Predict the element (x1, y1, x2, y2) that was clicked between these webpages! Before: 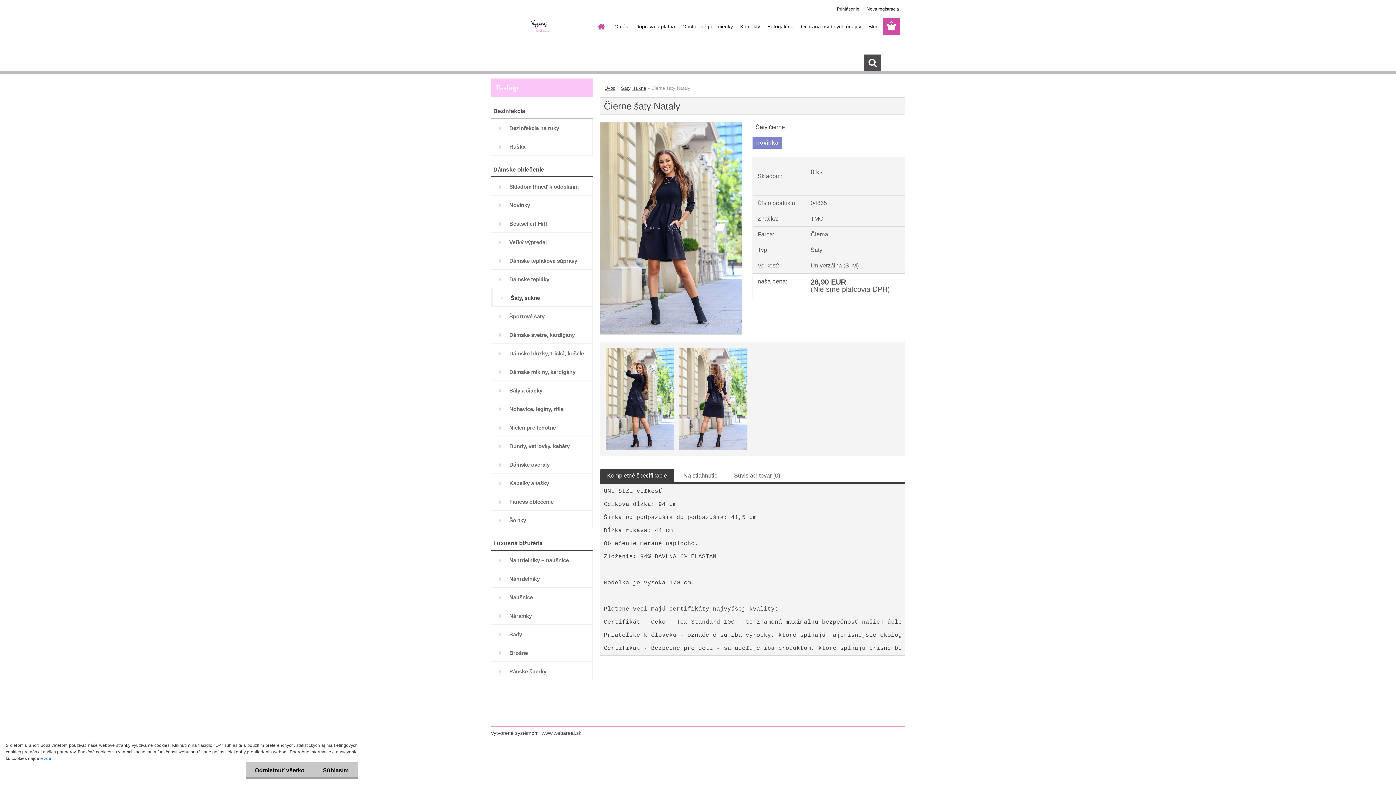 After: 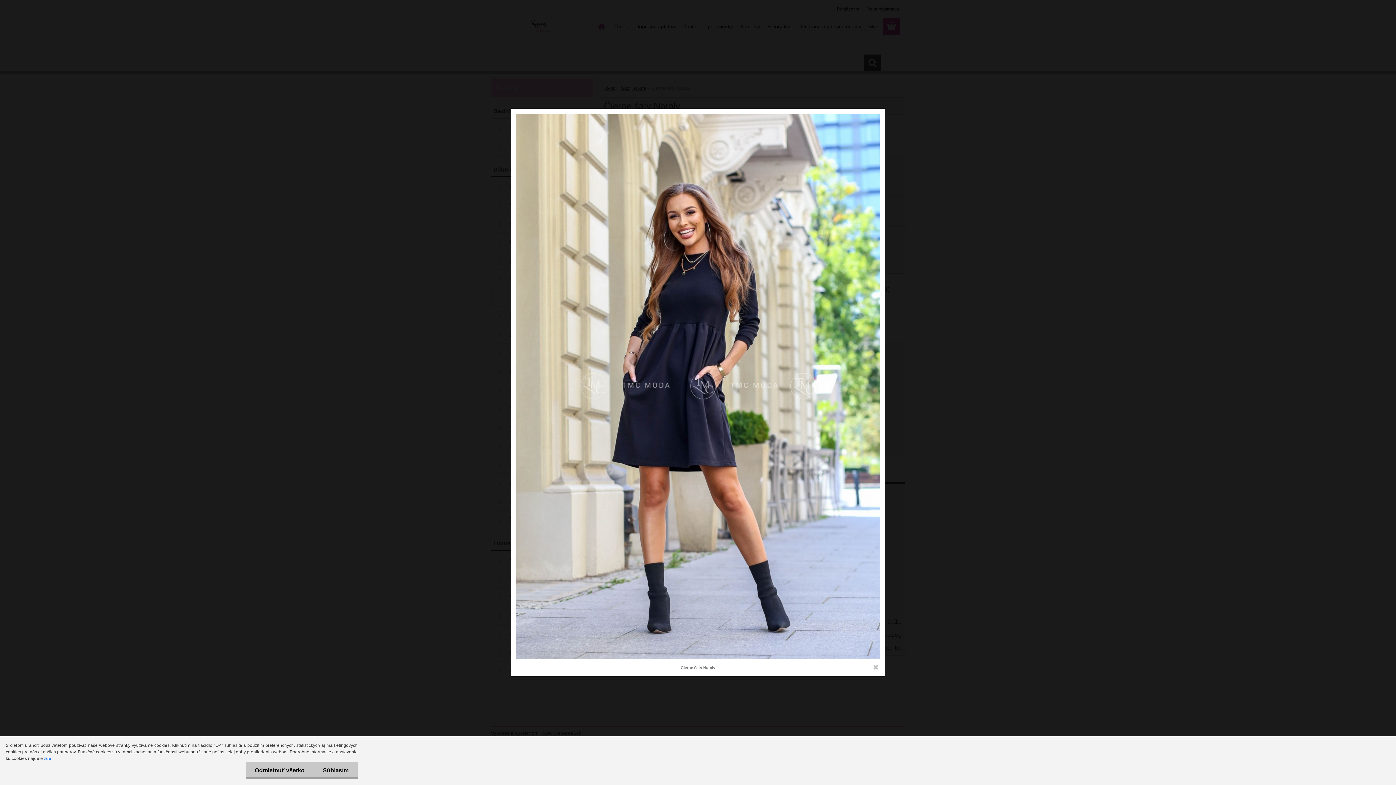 Action: bbox: (600, 122, 741, 128)